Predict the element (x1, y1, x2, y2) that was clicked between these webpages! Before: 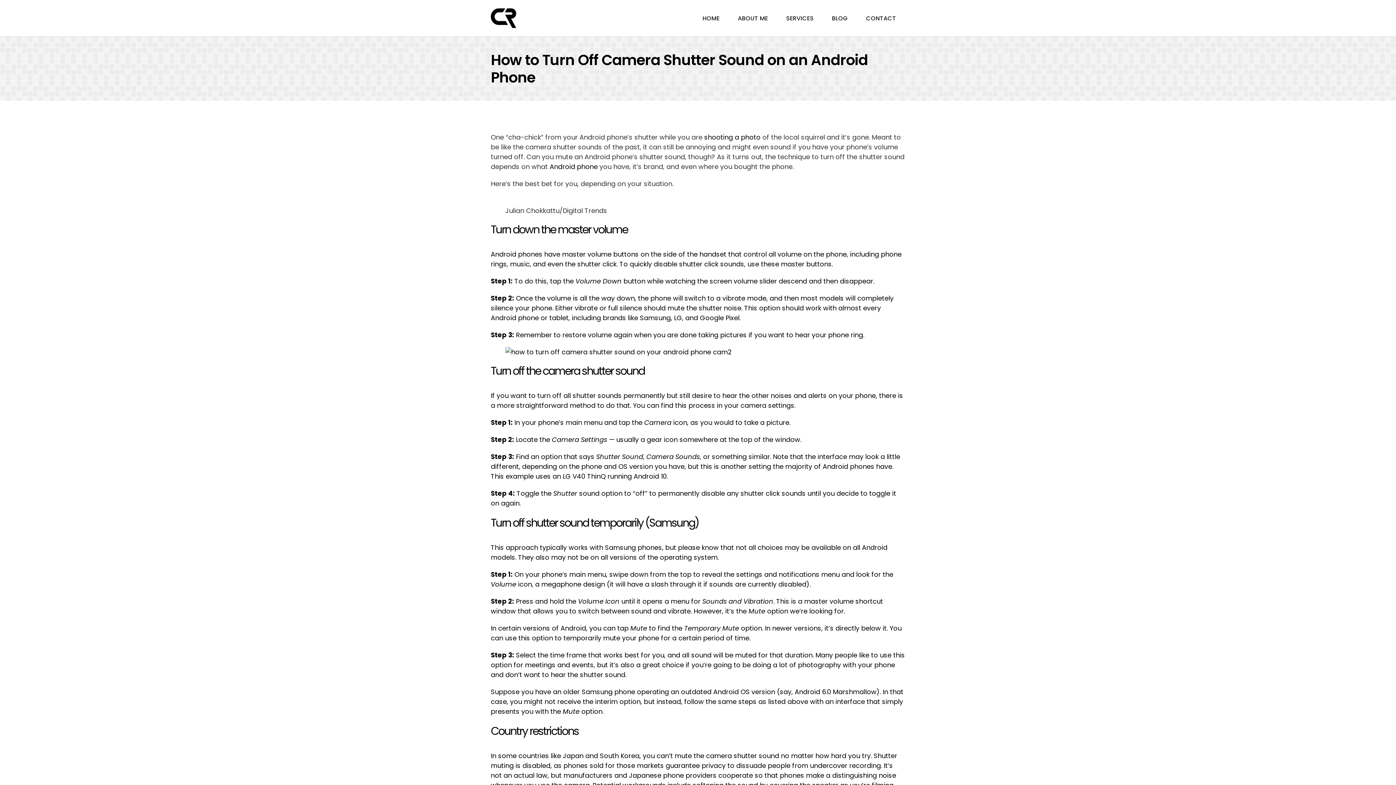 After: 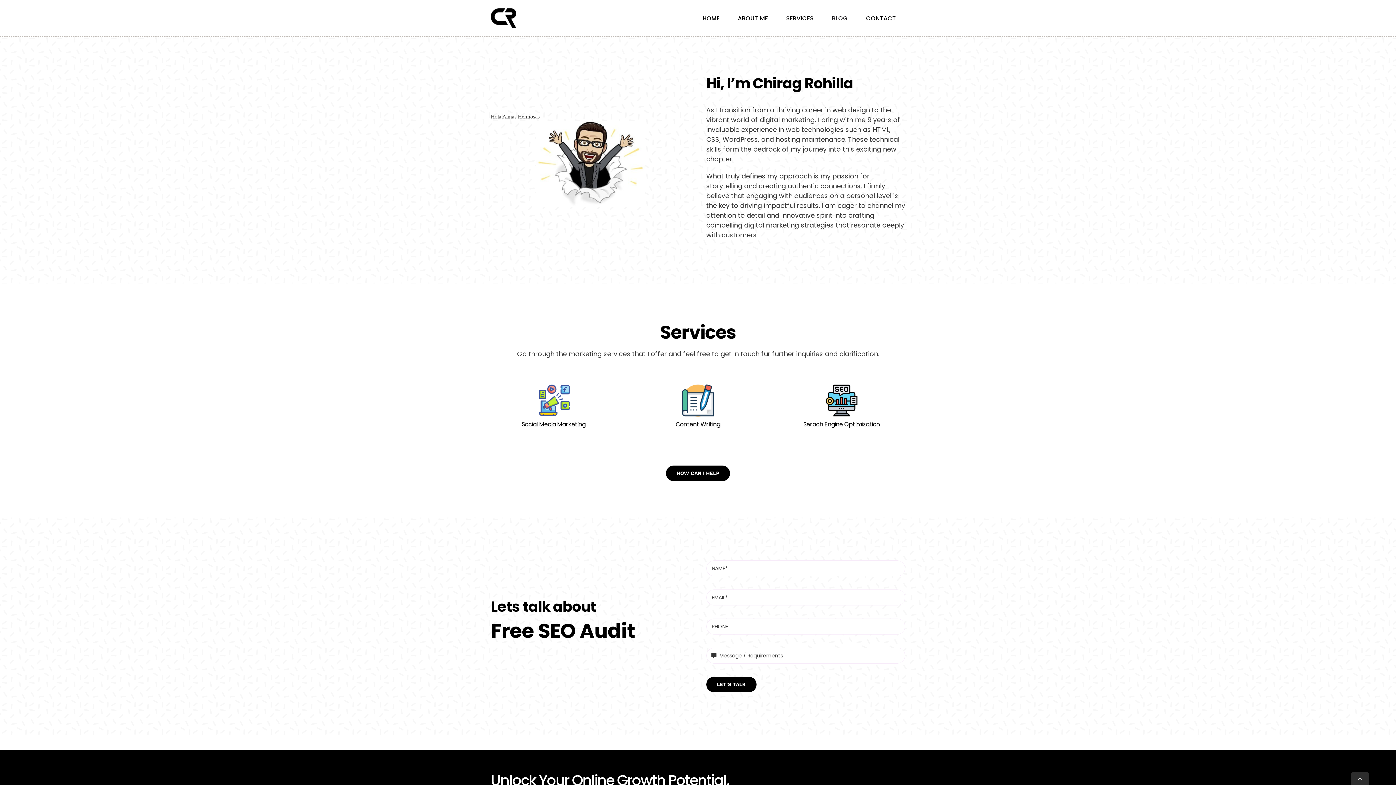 Action: bbox: (728, 0, 777, 36) label: ABOUT ME